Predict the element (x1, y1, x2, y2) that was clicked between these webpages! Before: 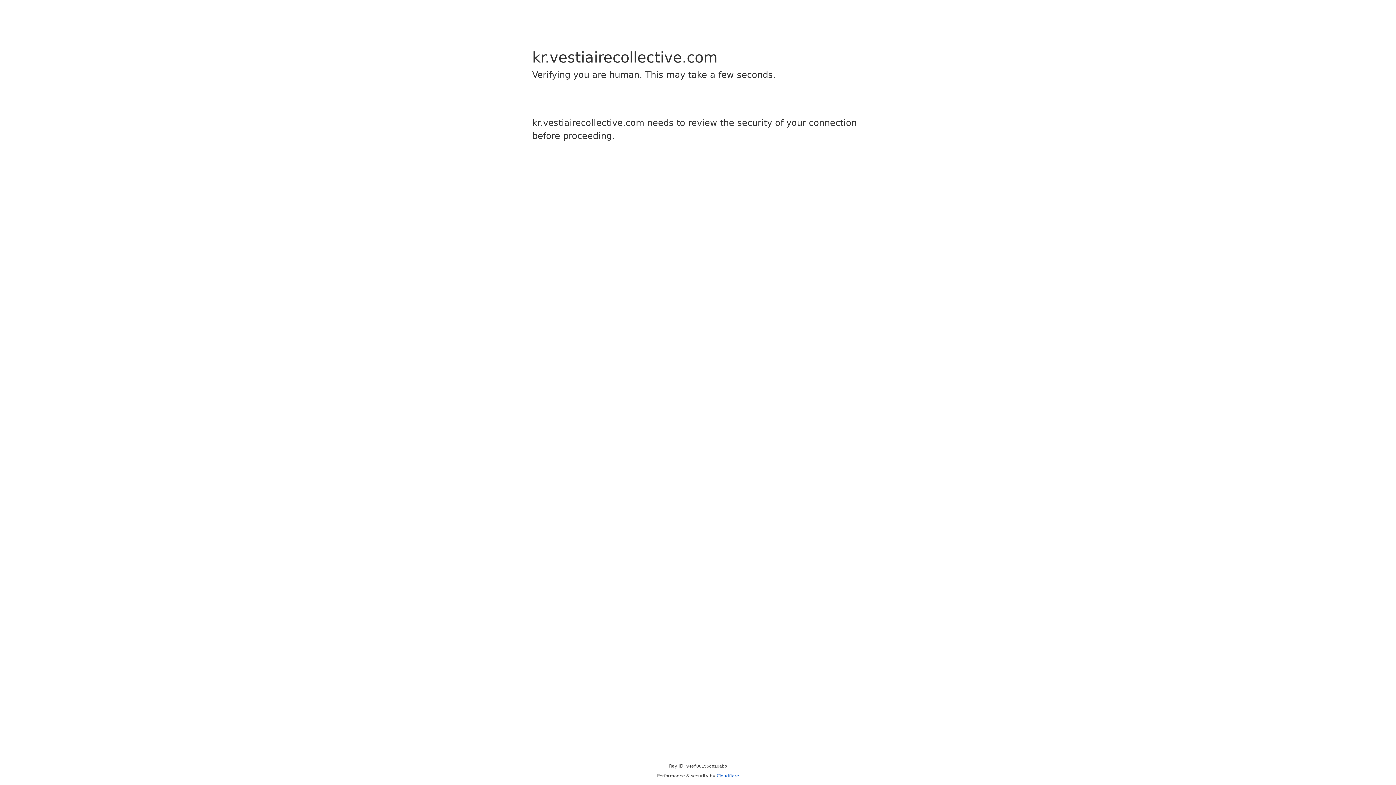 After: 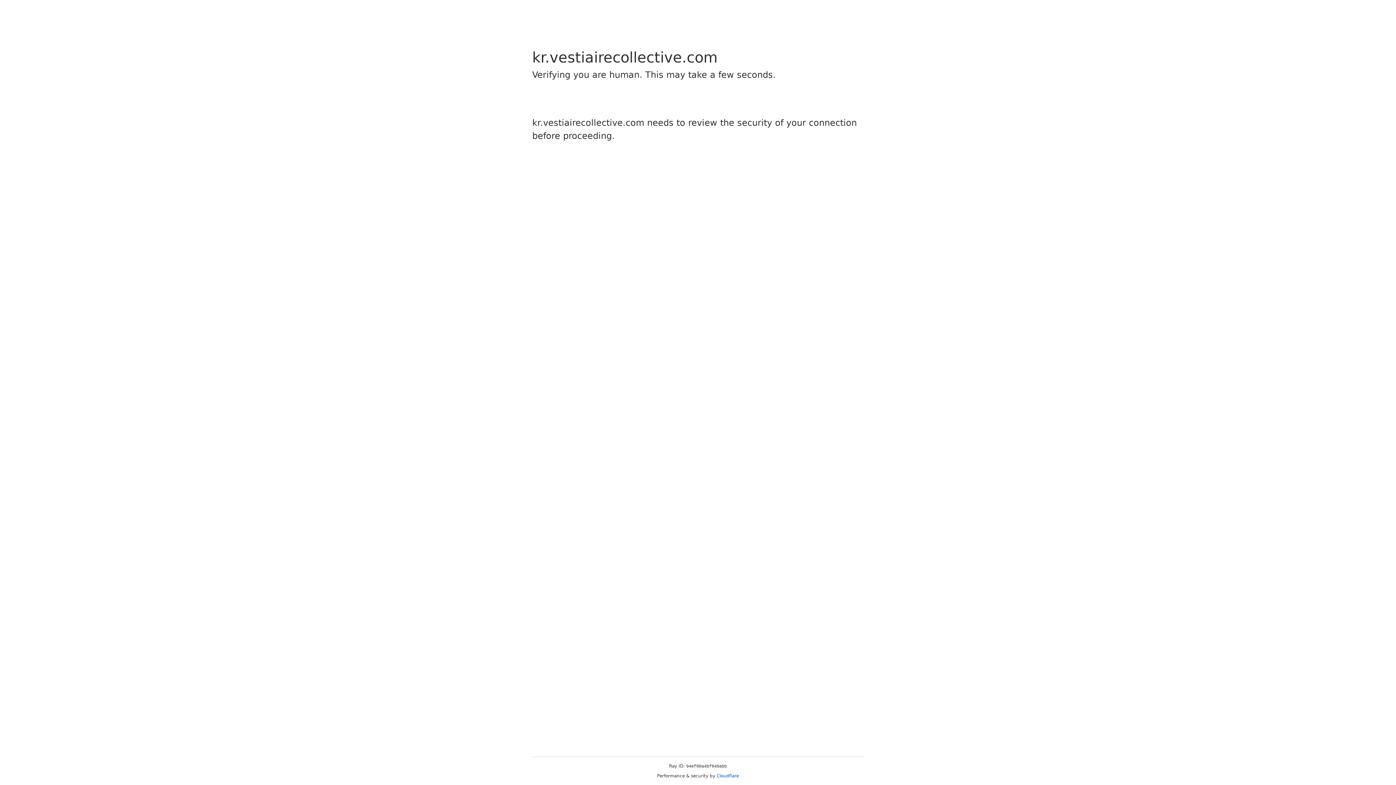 Action: label: Cloudflare bbox: (716, 773, 739, 778)